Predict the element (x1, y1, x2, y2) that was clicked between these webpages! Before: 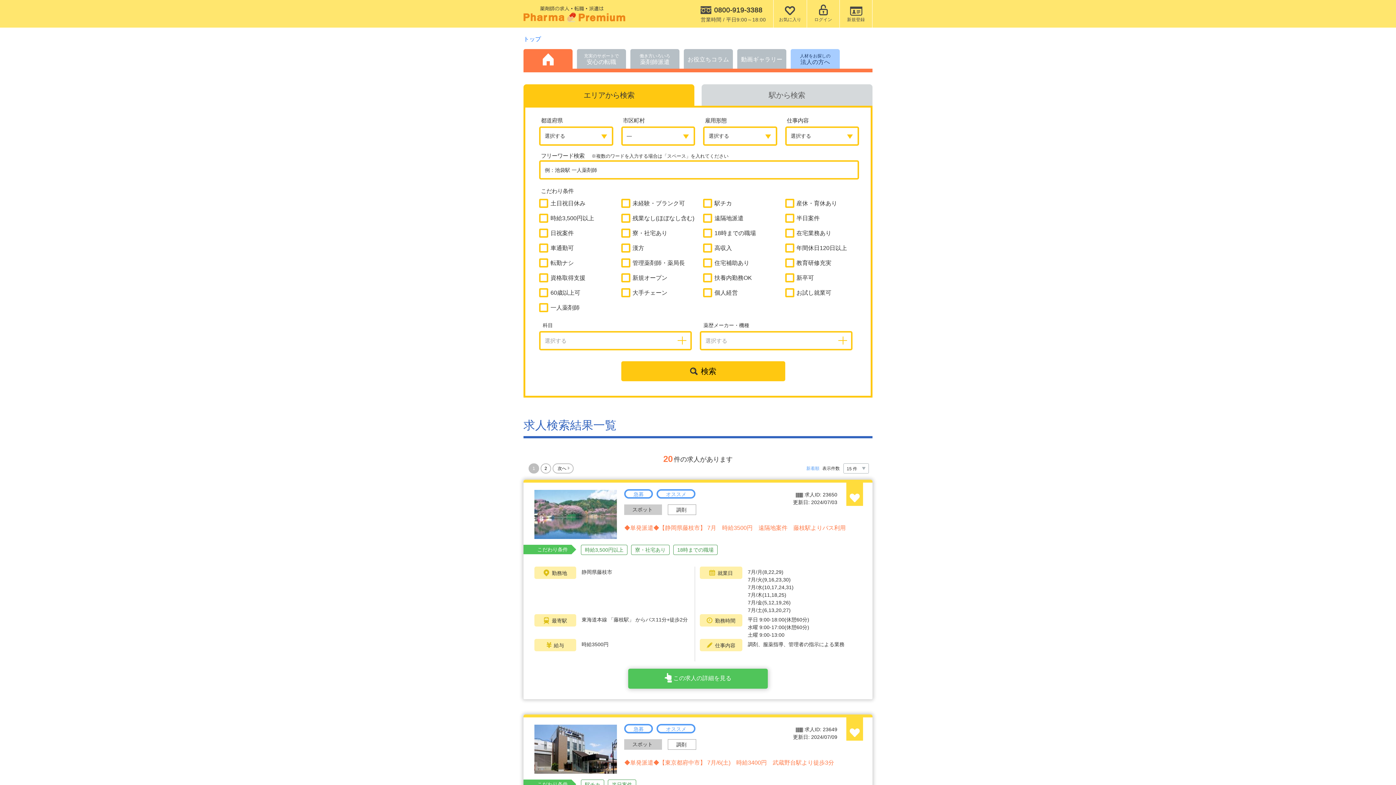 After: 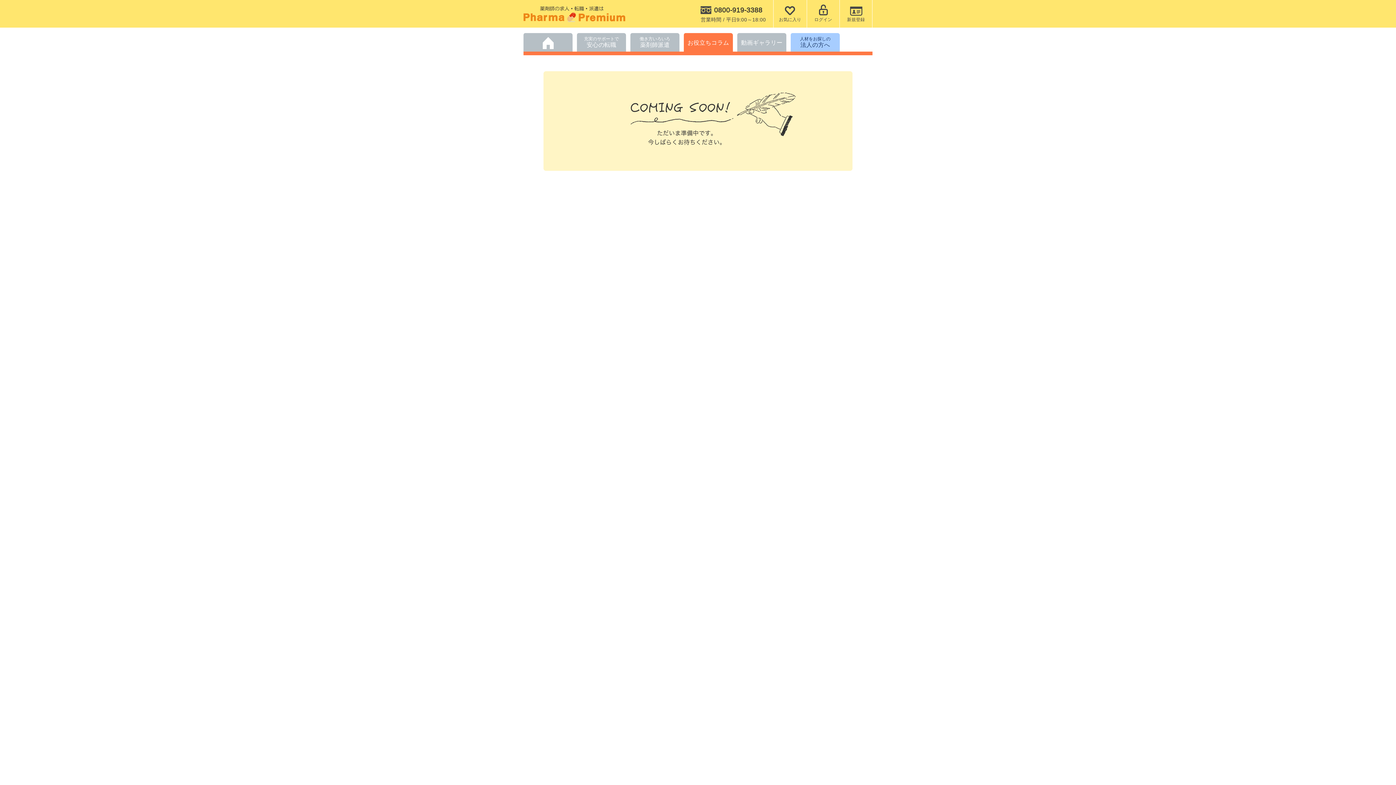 Action: bbox: (686, 55, 730, 63) label: お役立ちコラム